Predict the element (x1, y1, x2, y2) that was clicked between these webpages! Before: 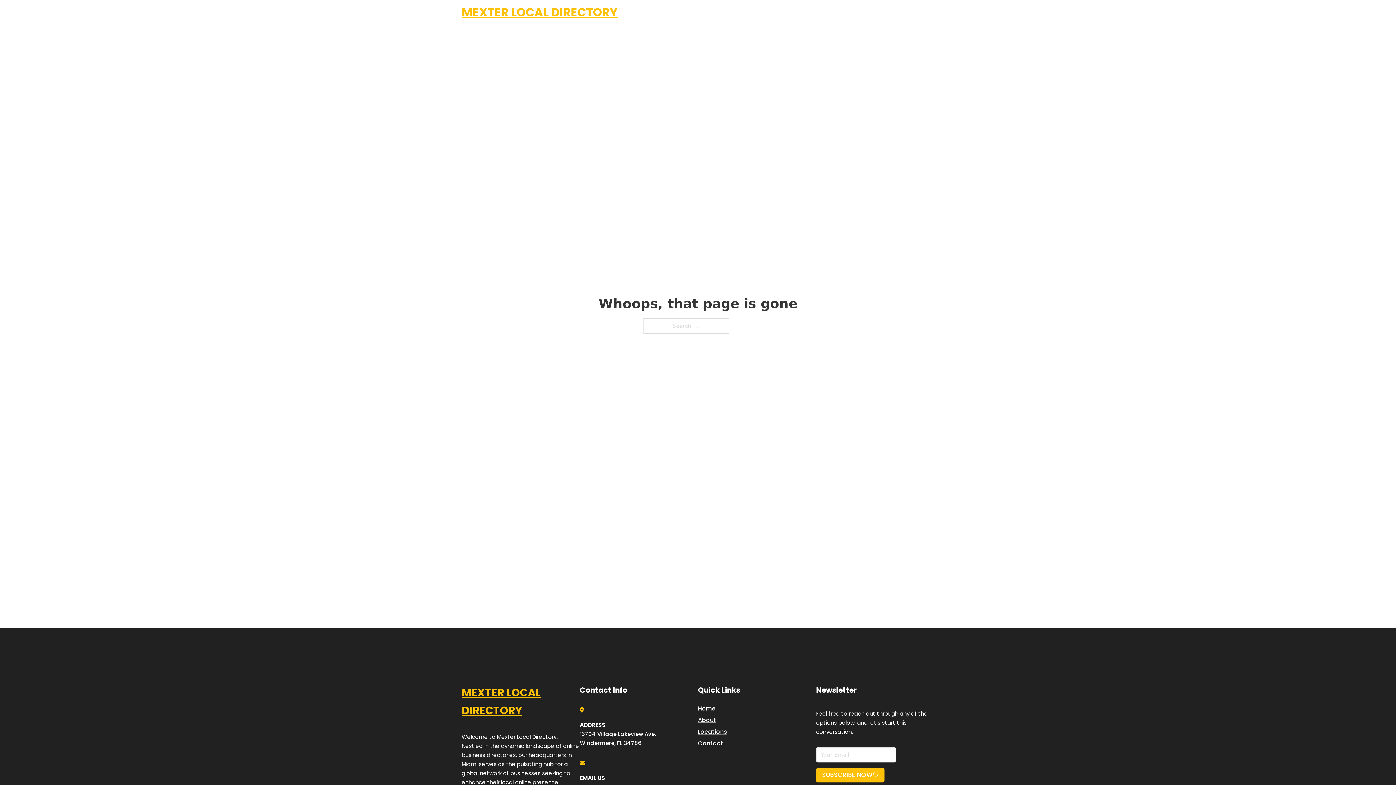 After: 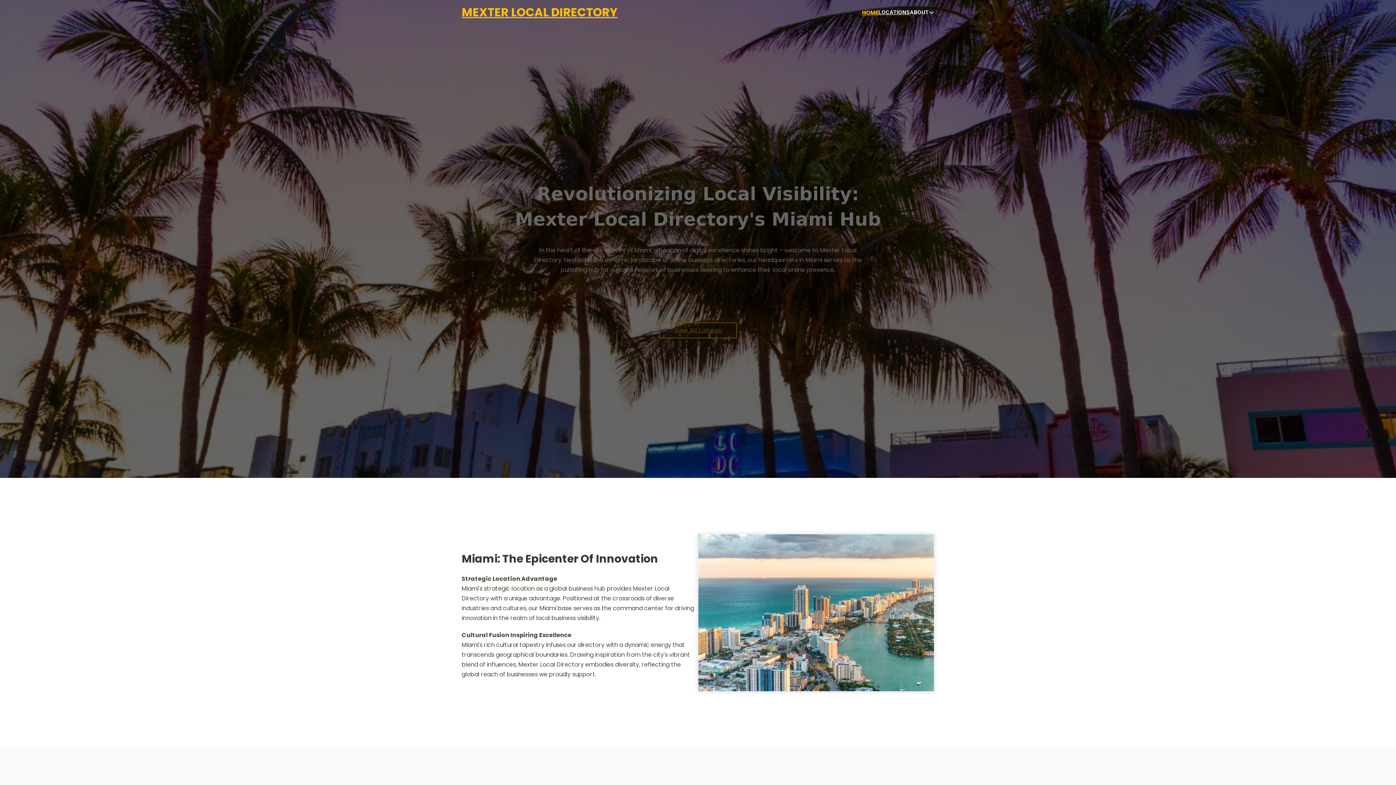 Action: bbox: (461, 684, 580, 719) label: MEXTER LOCAL DIRECTORY